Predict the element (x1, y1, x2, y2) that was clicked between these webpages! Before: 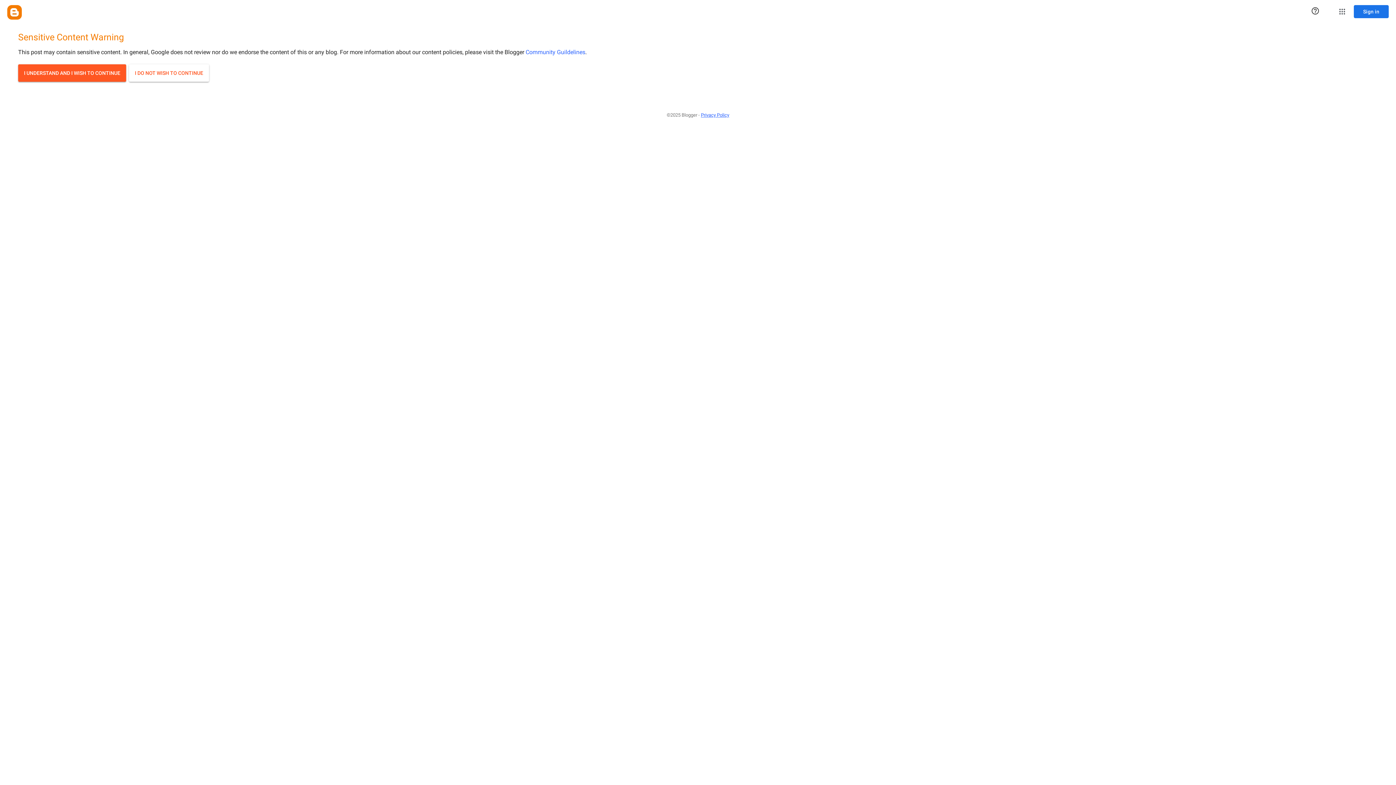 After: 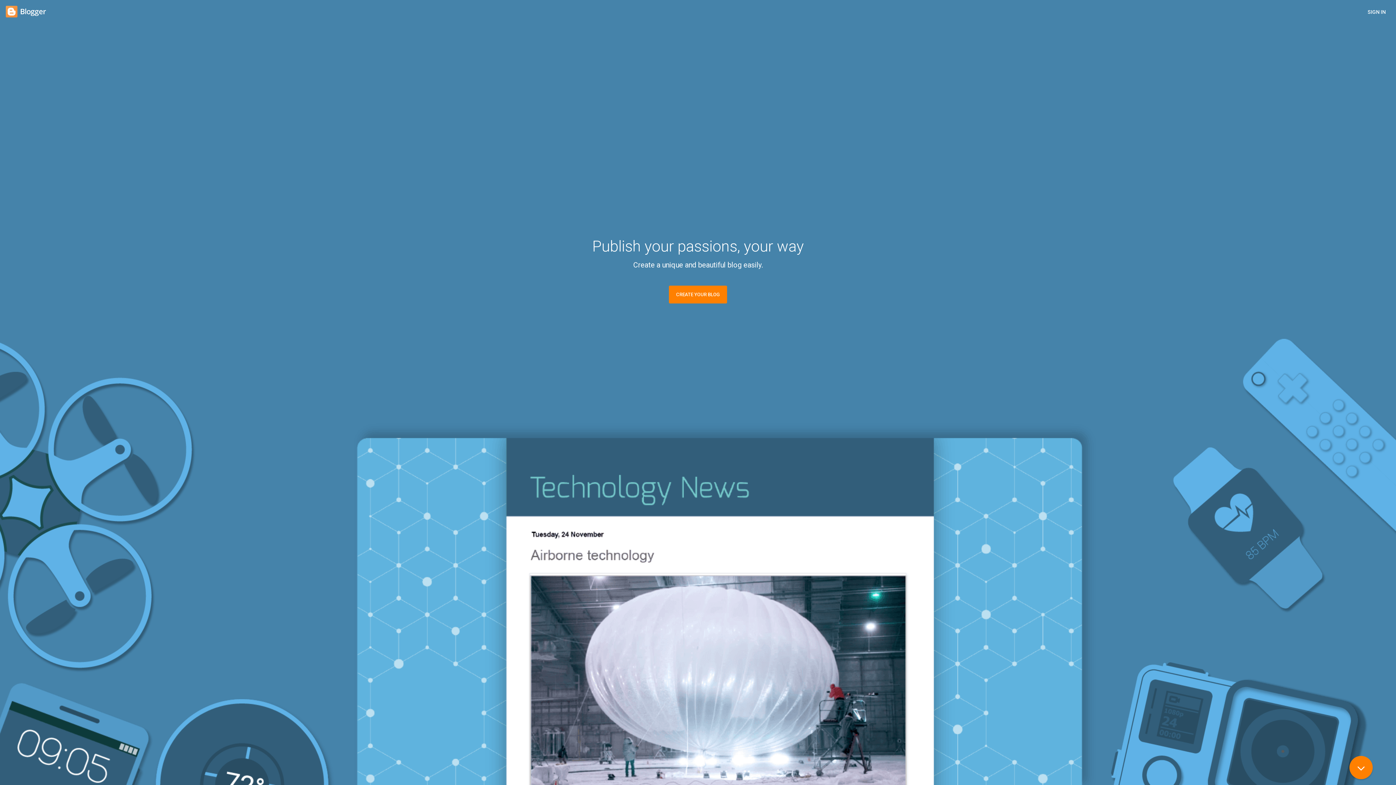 Action: bbox: (7, 5, 21, 19) label: Blogger